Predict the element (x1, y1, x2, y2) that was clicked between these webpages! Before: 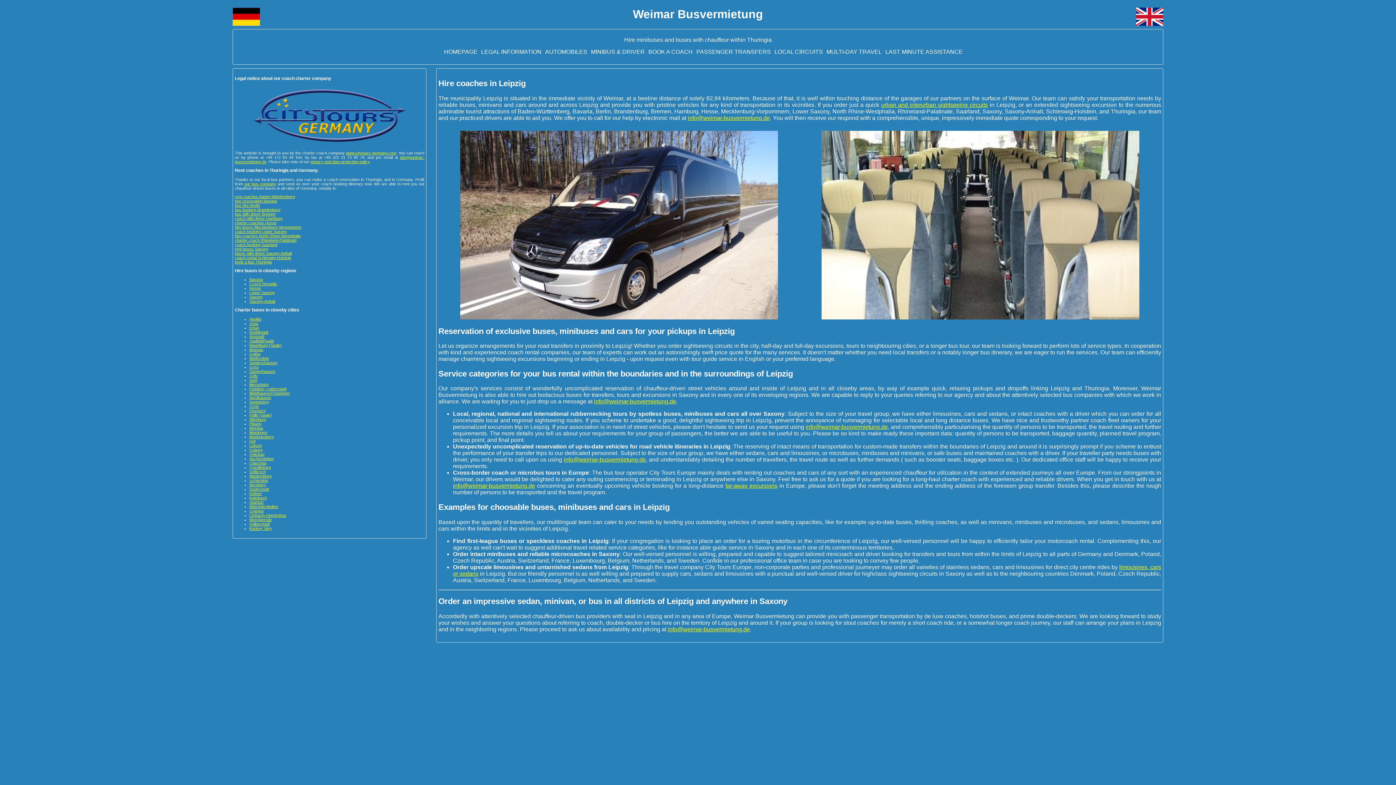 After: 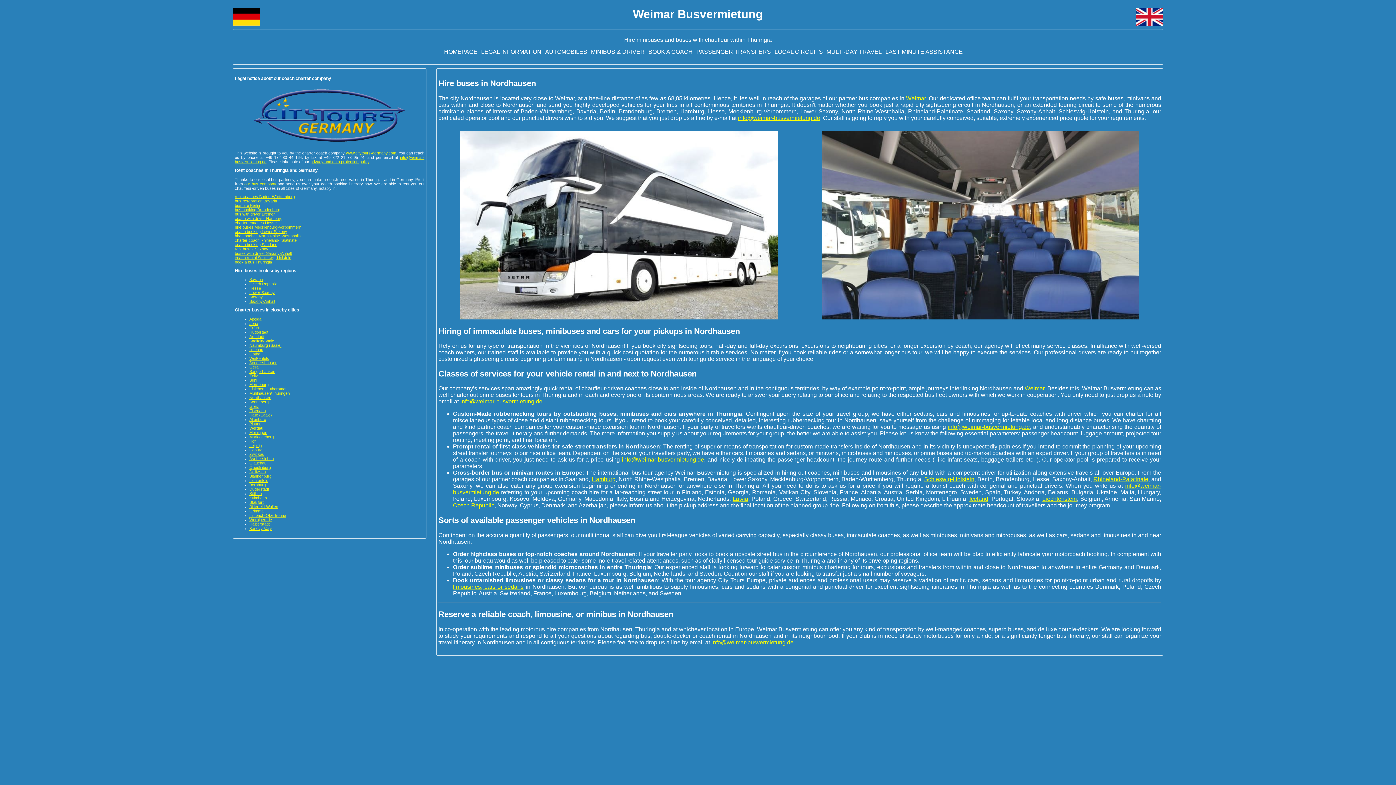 Action: bbox: (249, 395, 271, 399) label: Nordhausen